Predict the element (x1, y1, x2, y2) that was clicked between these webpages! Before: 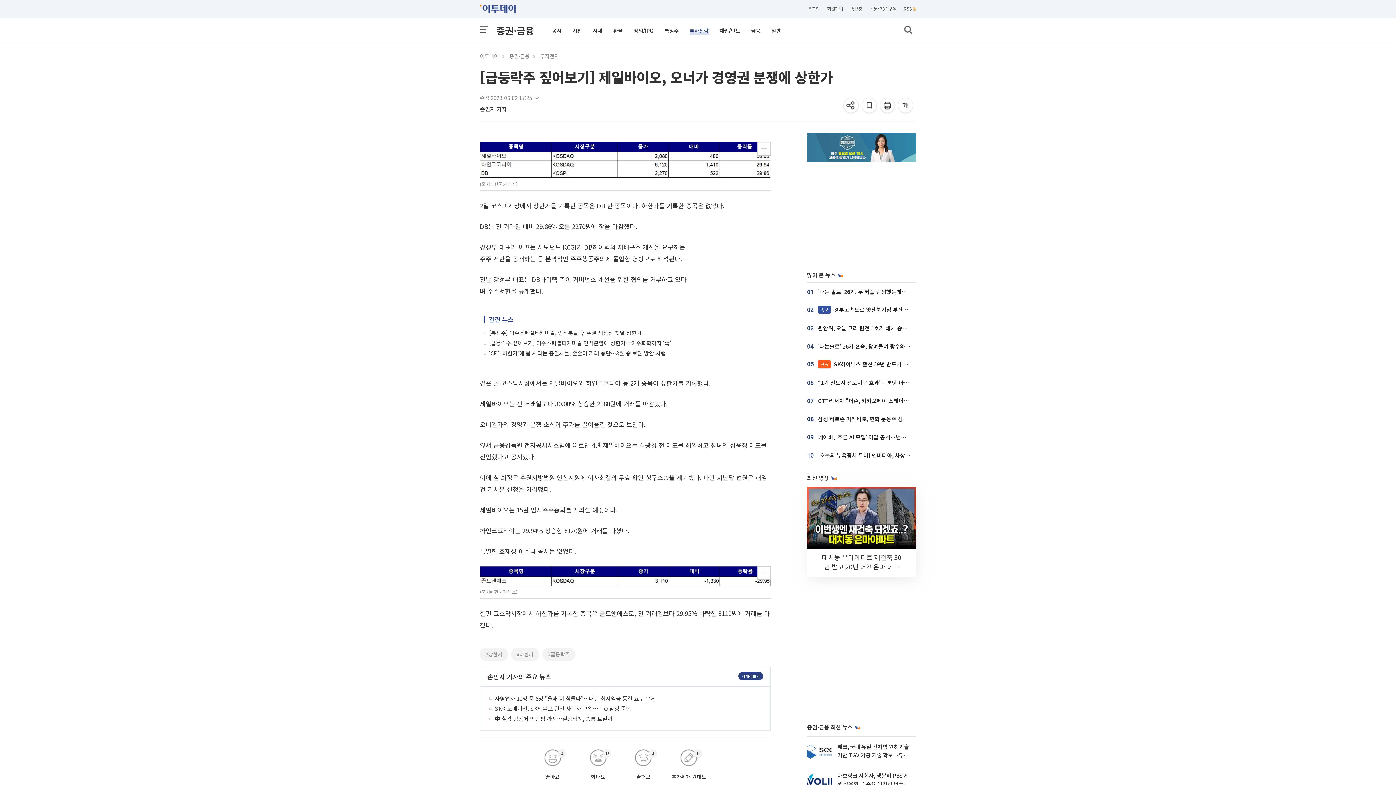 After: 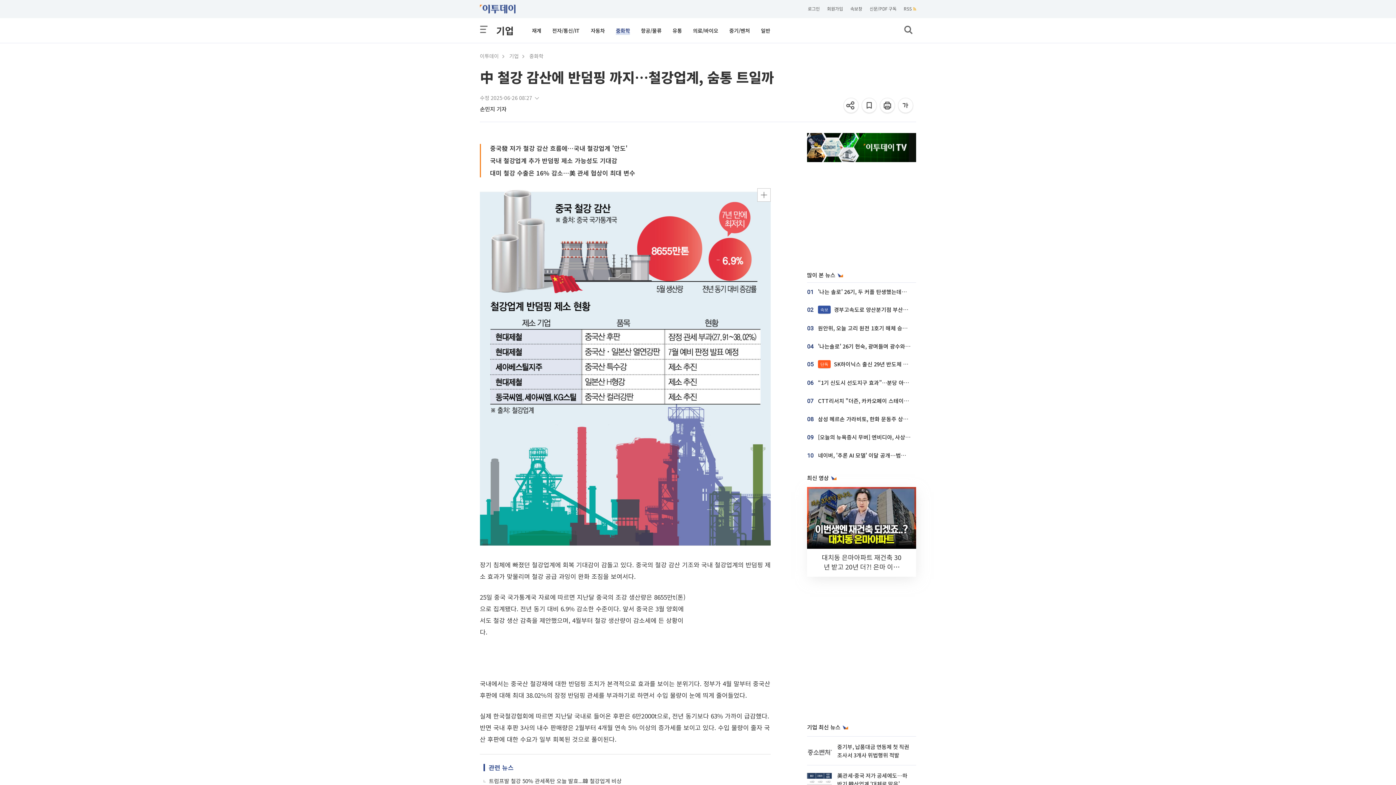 Action: label: 中 철강 감산에 반덤핑 까지…철강업계, 숨통 트일까 bbox: (494, 715, 612, 722)